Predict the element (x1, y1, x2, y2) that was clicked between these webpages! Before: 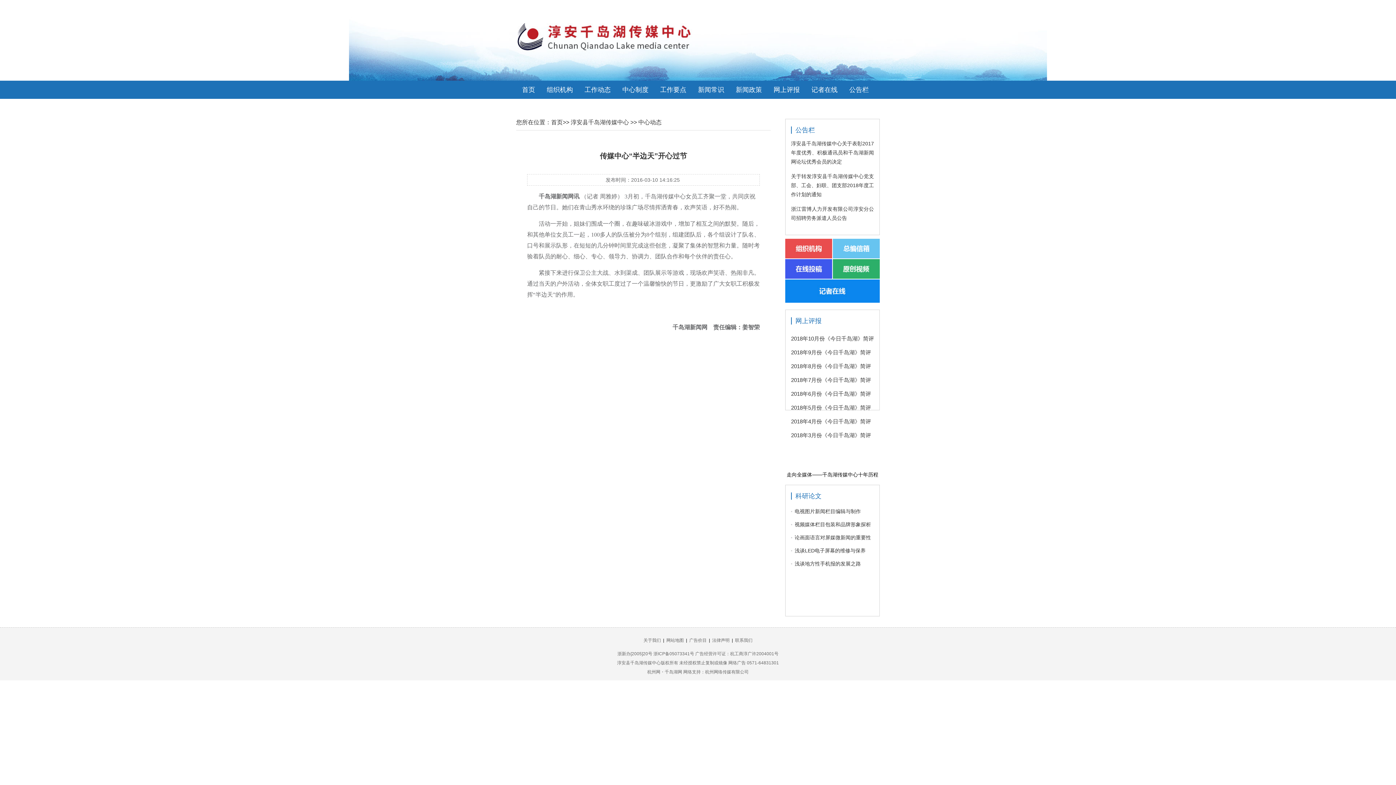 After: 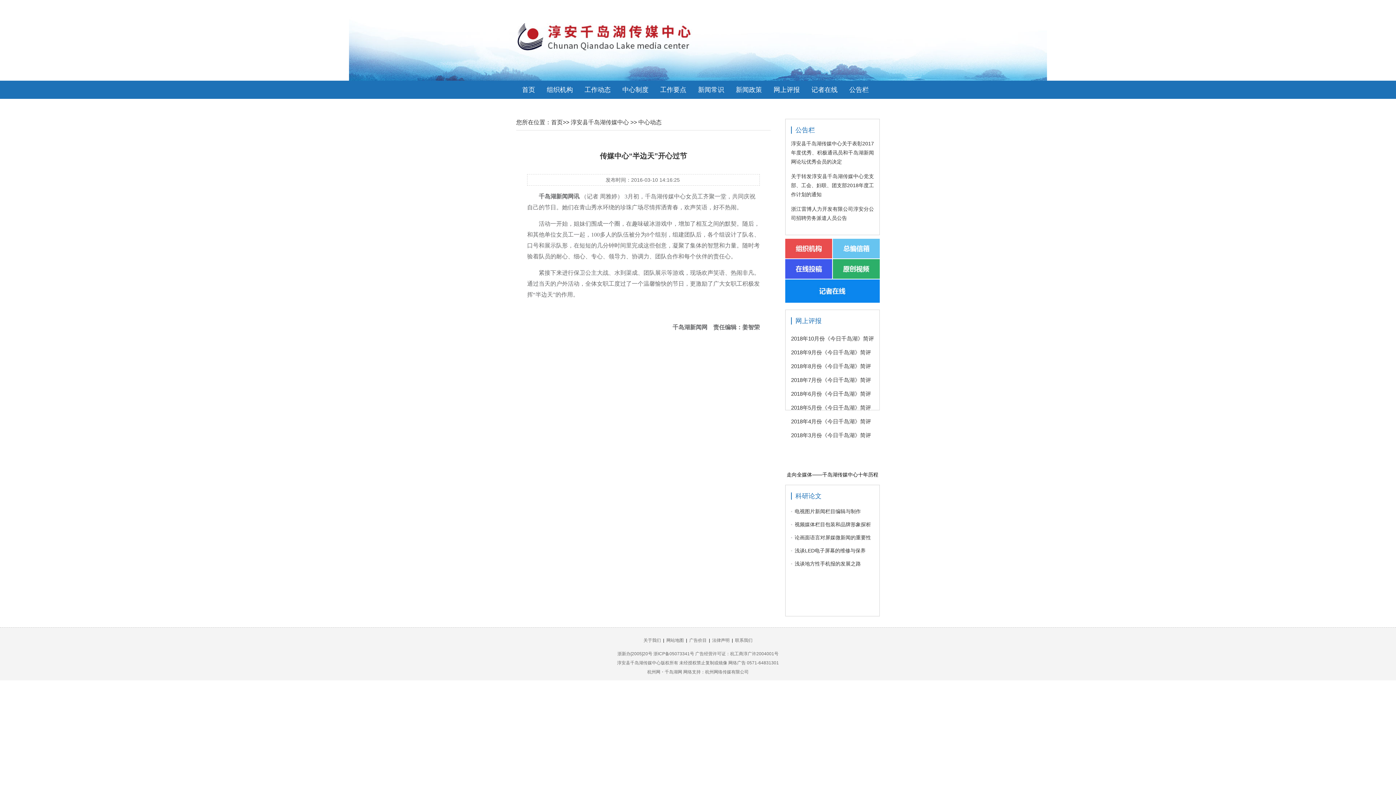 Action: bbox: (794, 521, 871, 527) label: 视频媒体栏目包装和品牌形象探析